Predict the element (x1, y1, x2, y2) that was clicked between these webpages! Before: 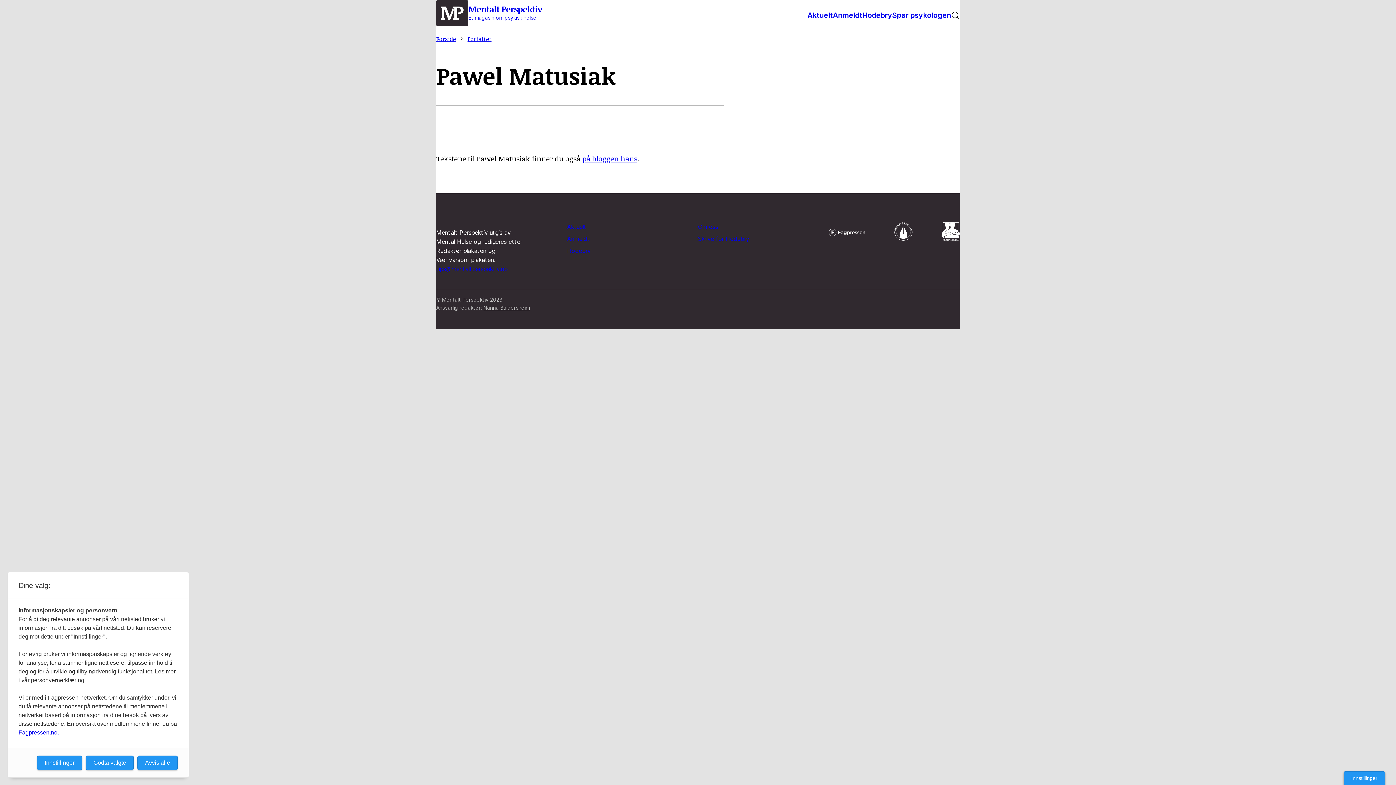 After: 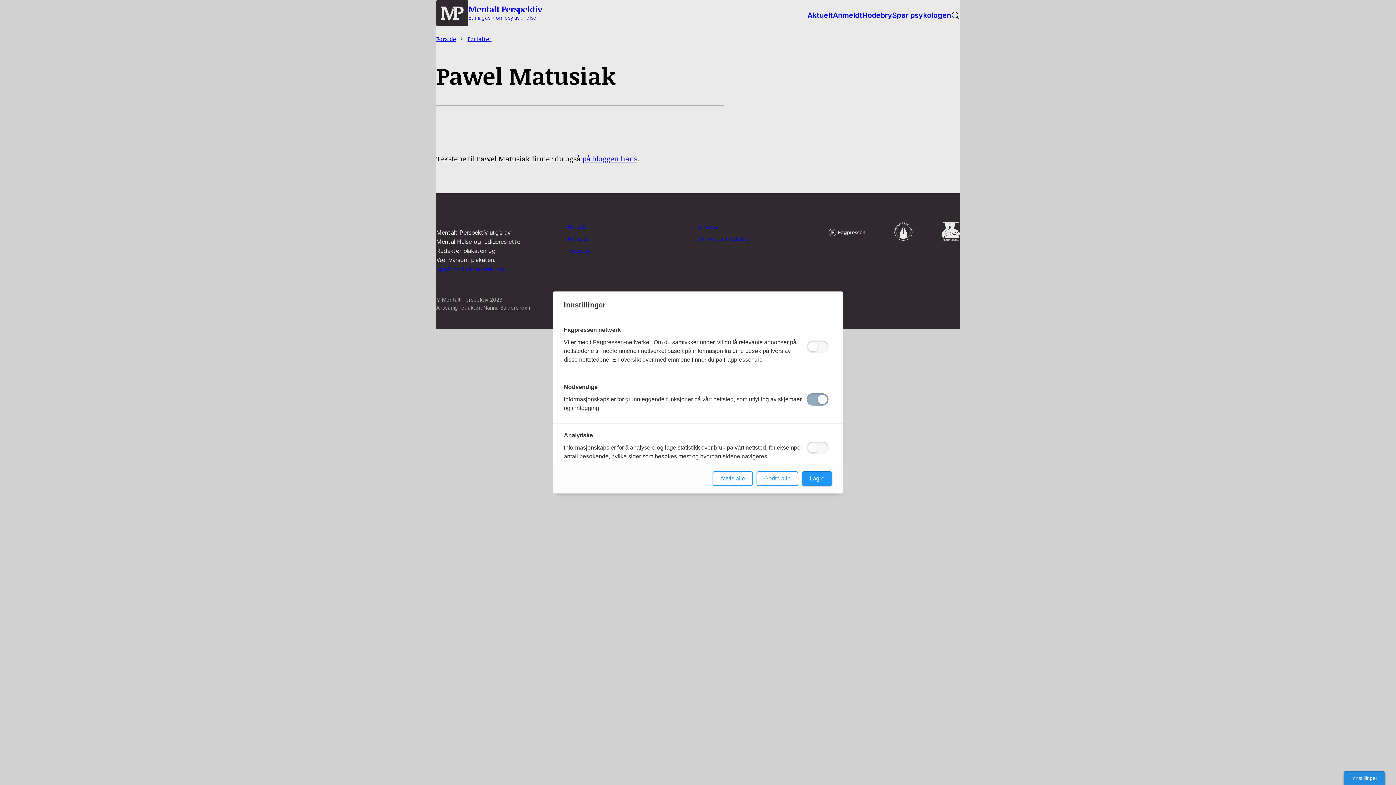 Action: bbox: (37, 756, 82, 770) label: Innstillinger